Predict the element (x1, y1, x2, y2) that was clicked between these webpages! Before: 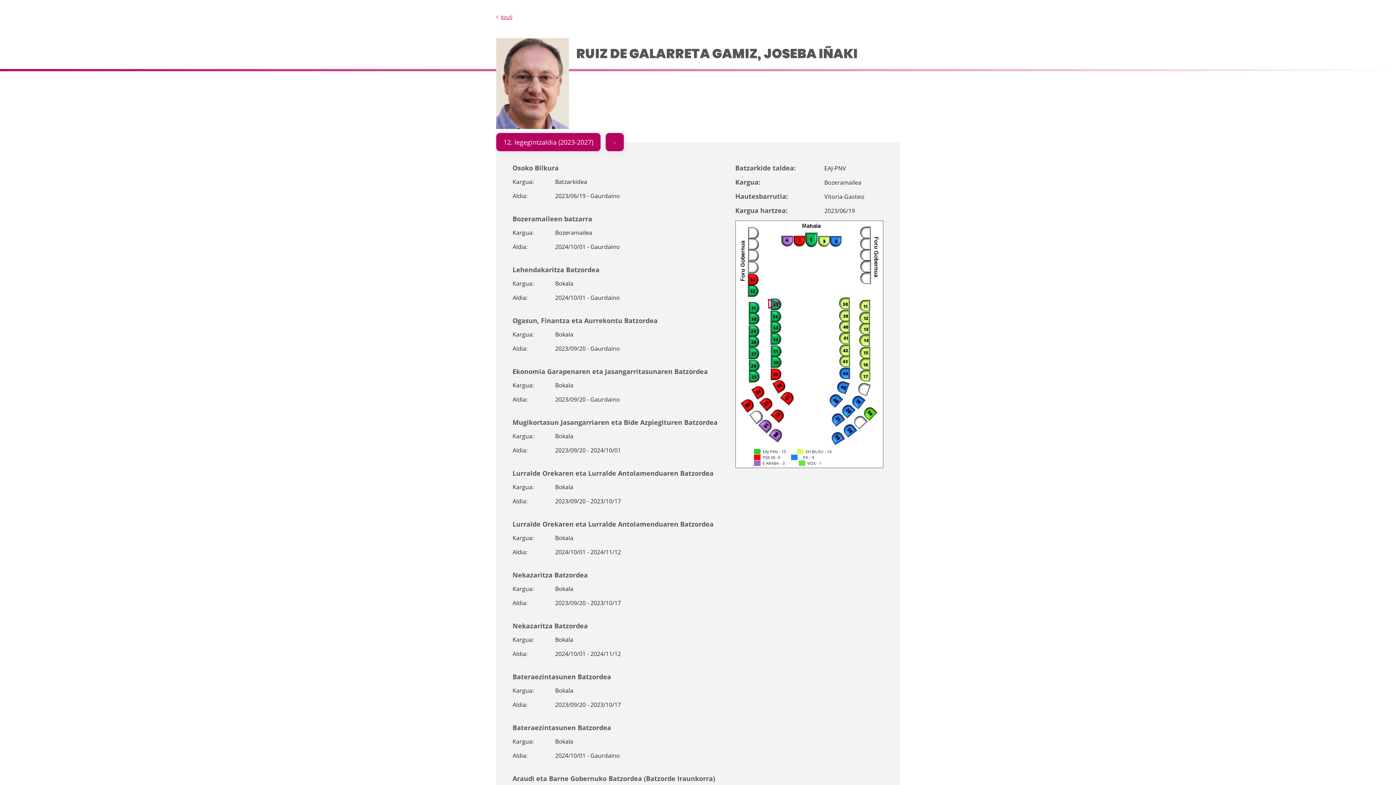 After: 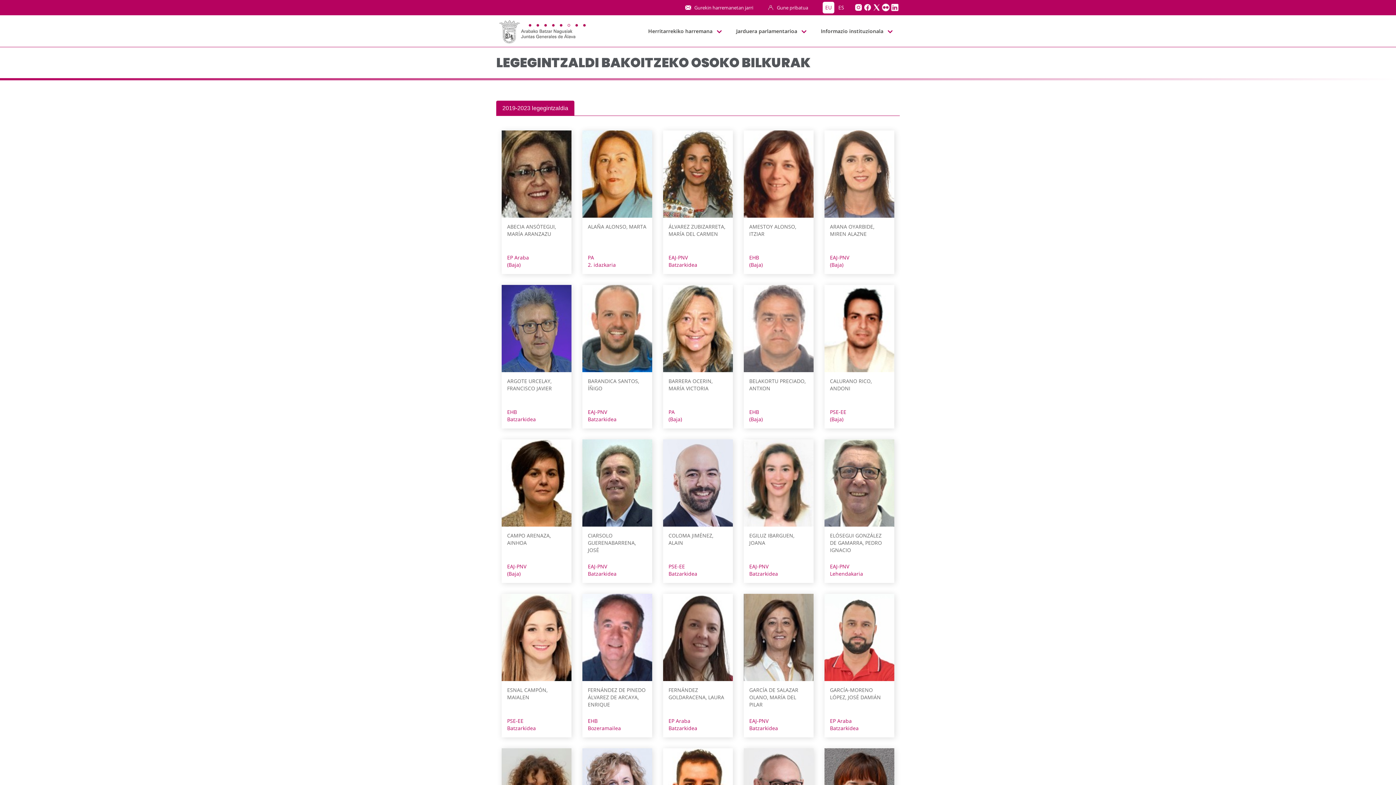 Action: bbox: (496, 13, 512, 20) label: Itzuli